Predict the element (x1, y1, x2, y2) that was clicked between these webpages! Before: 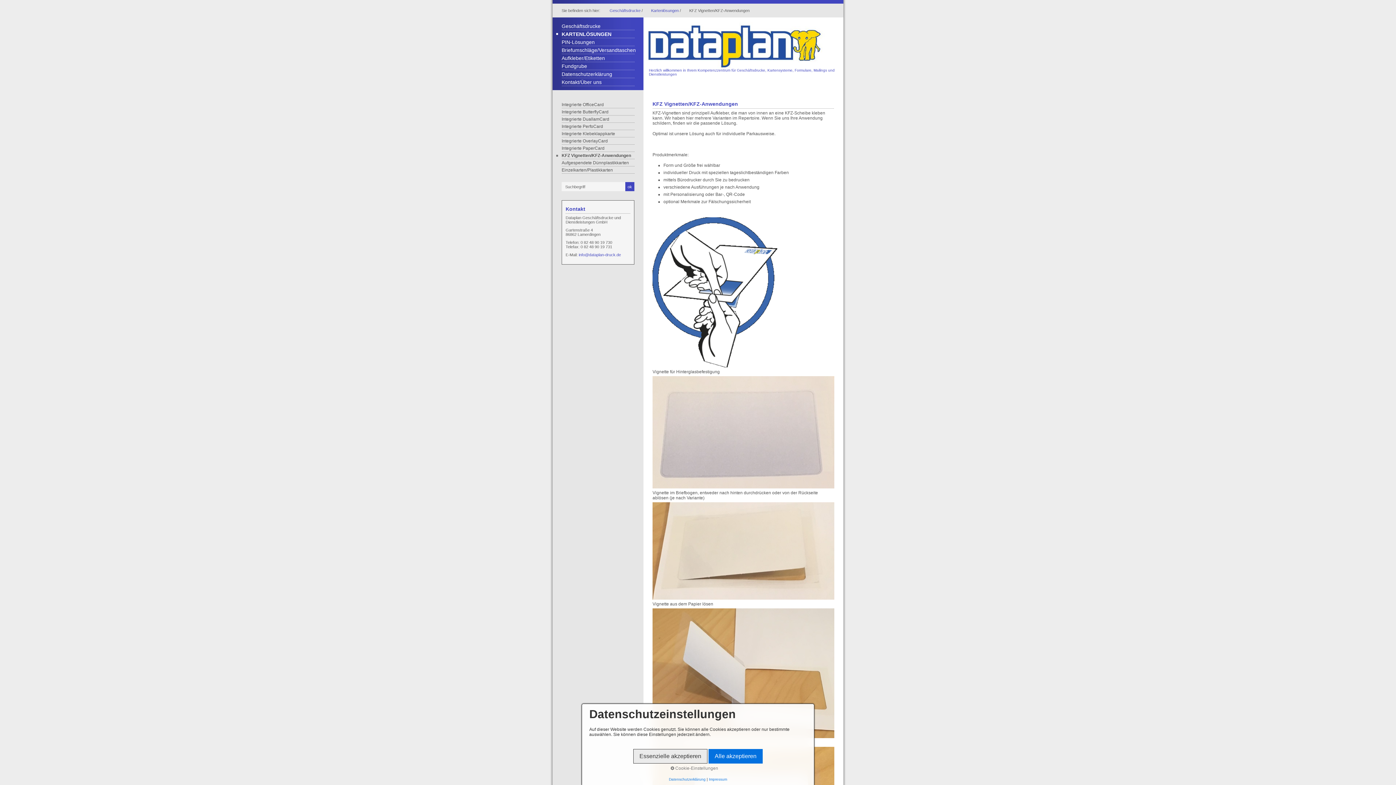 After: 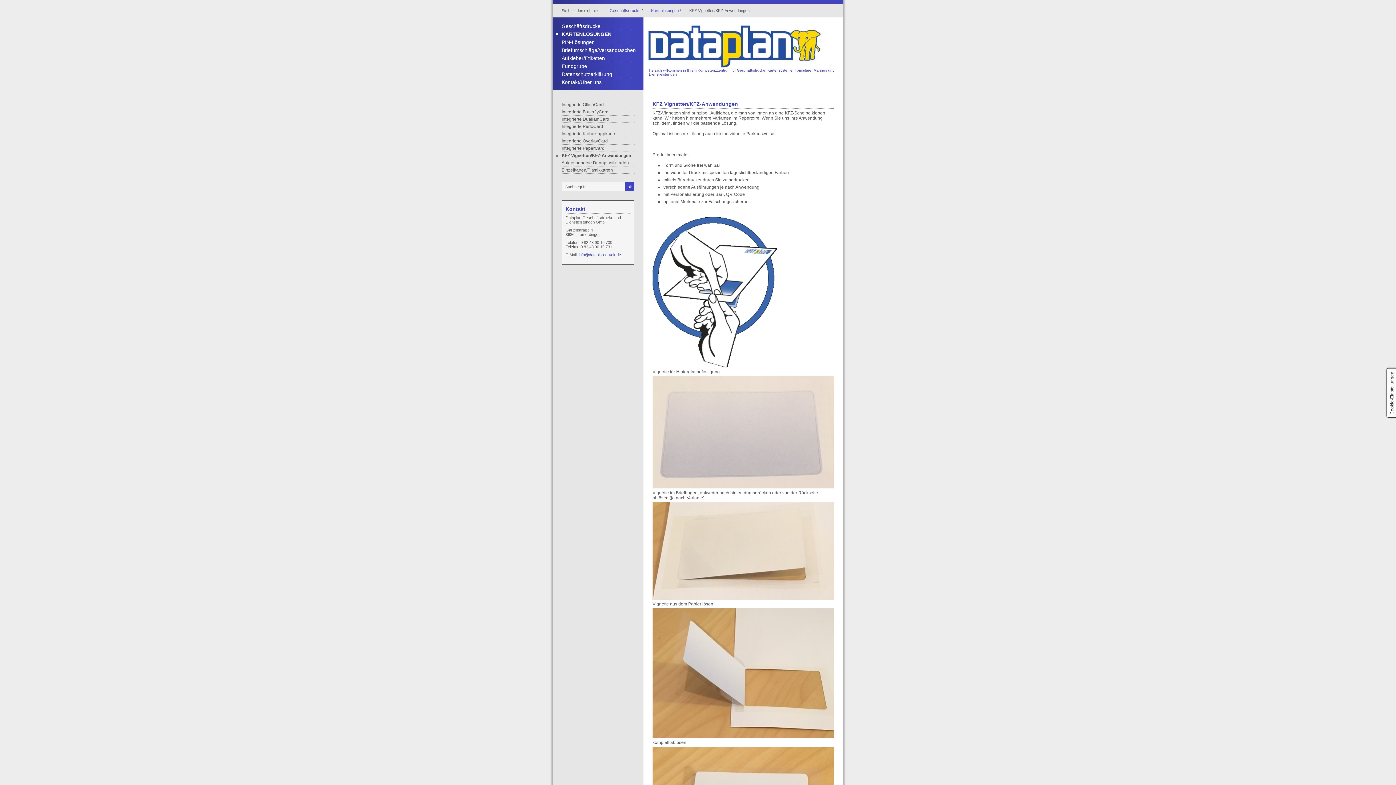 Action: label: Alle akzeptieren bbox: (708, 749, 762, 764)